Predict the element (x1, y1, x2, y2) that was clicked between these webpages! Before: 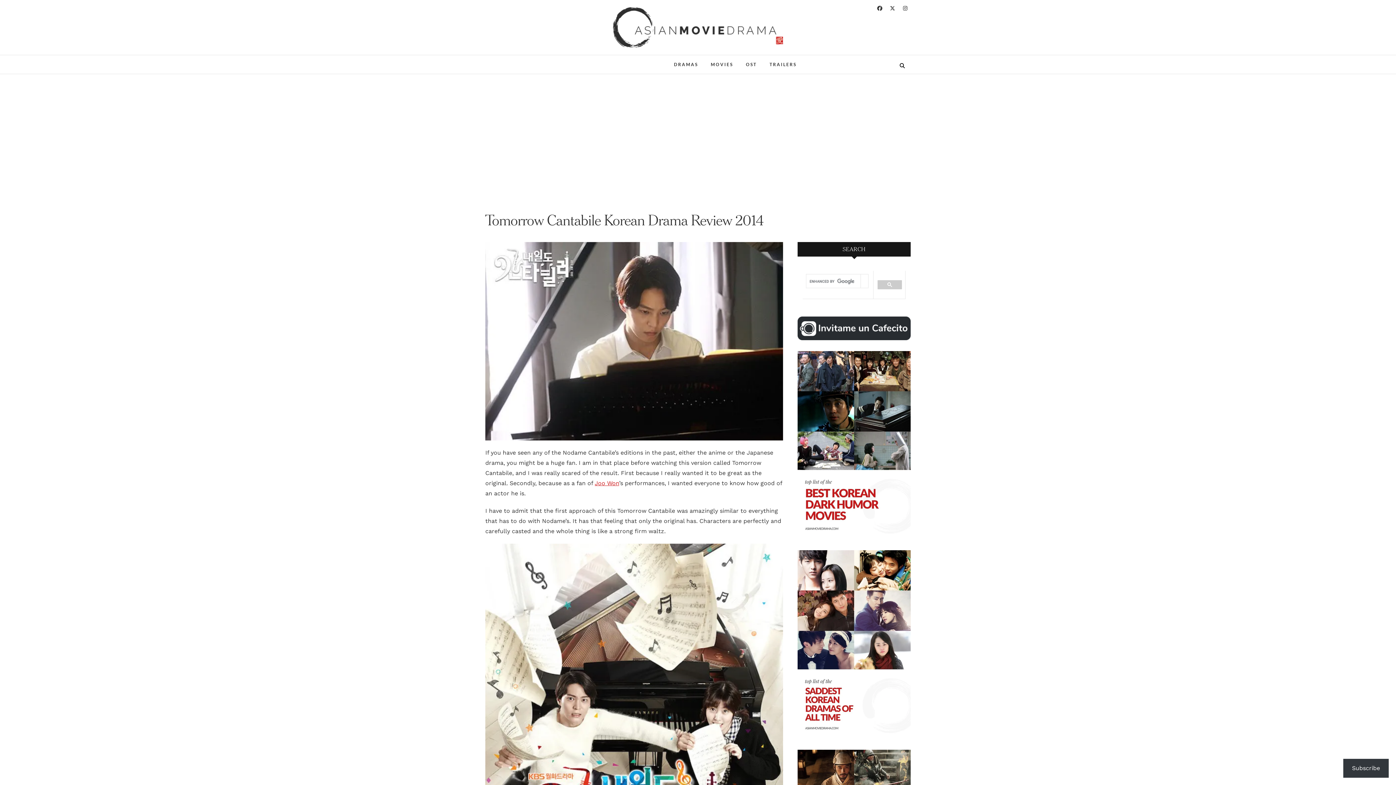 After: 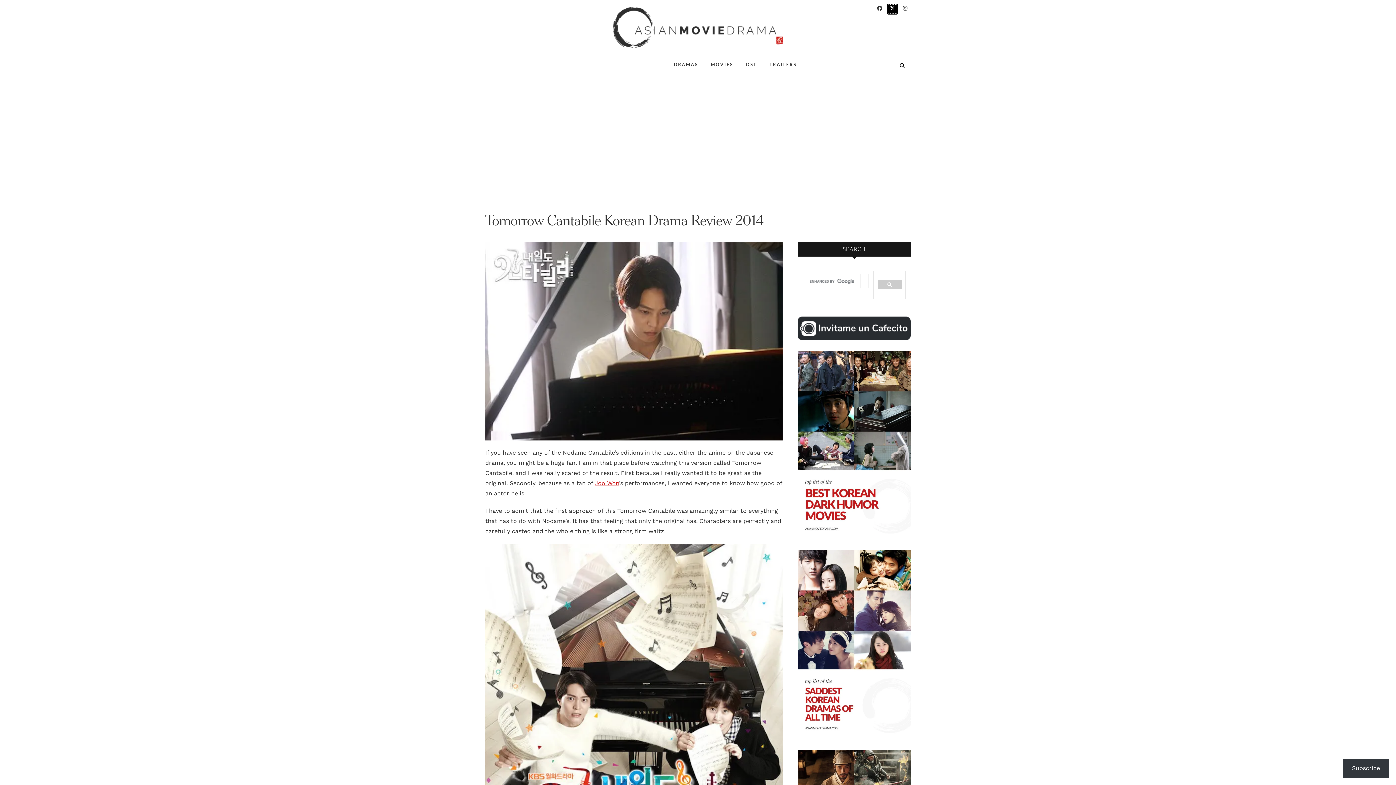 Action: bbox: (887, 3, 898, 14)